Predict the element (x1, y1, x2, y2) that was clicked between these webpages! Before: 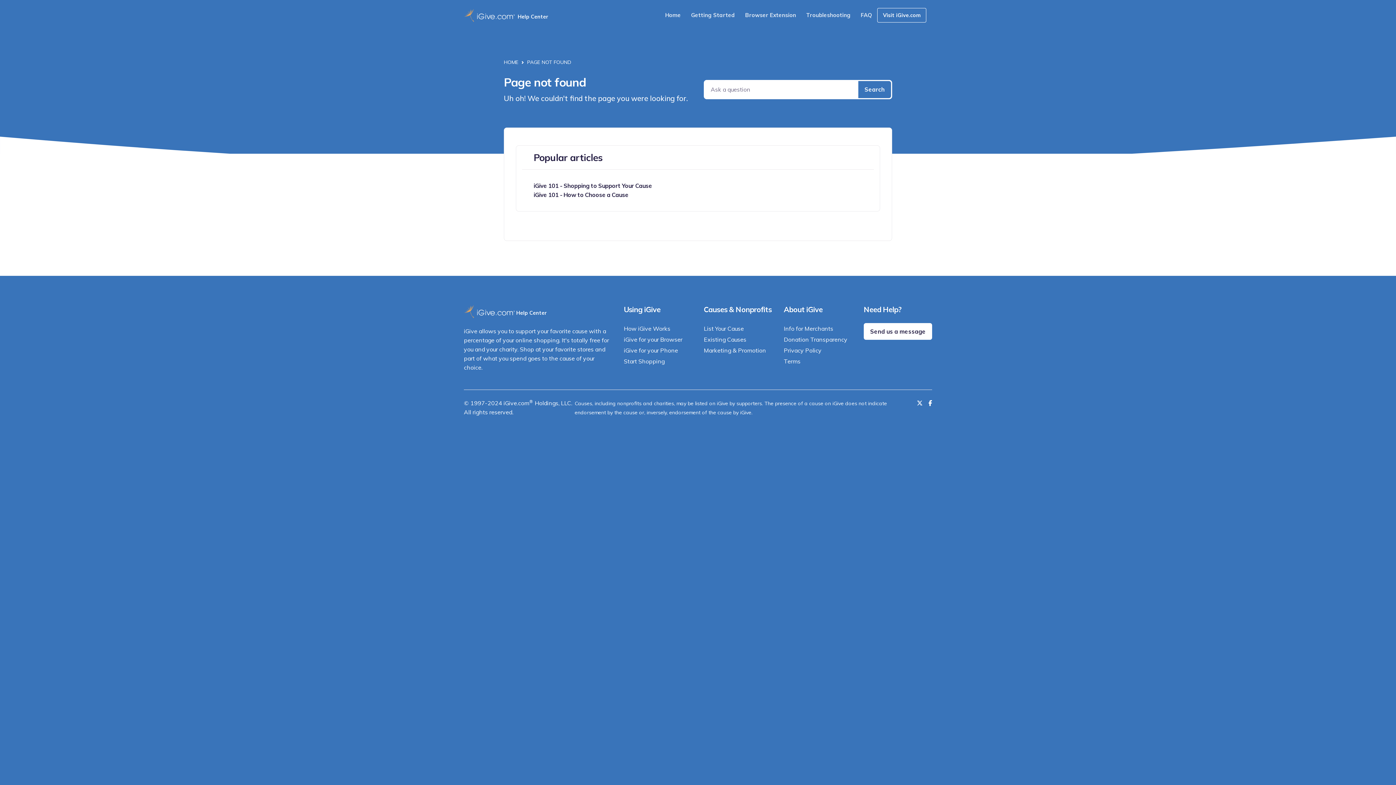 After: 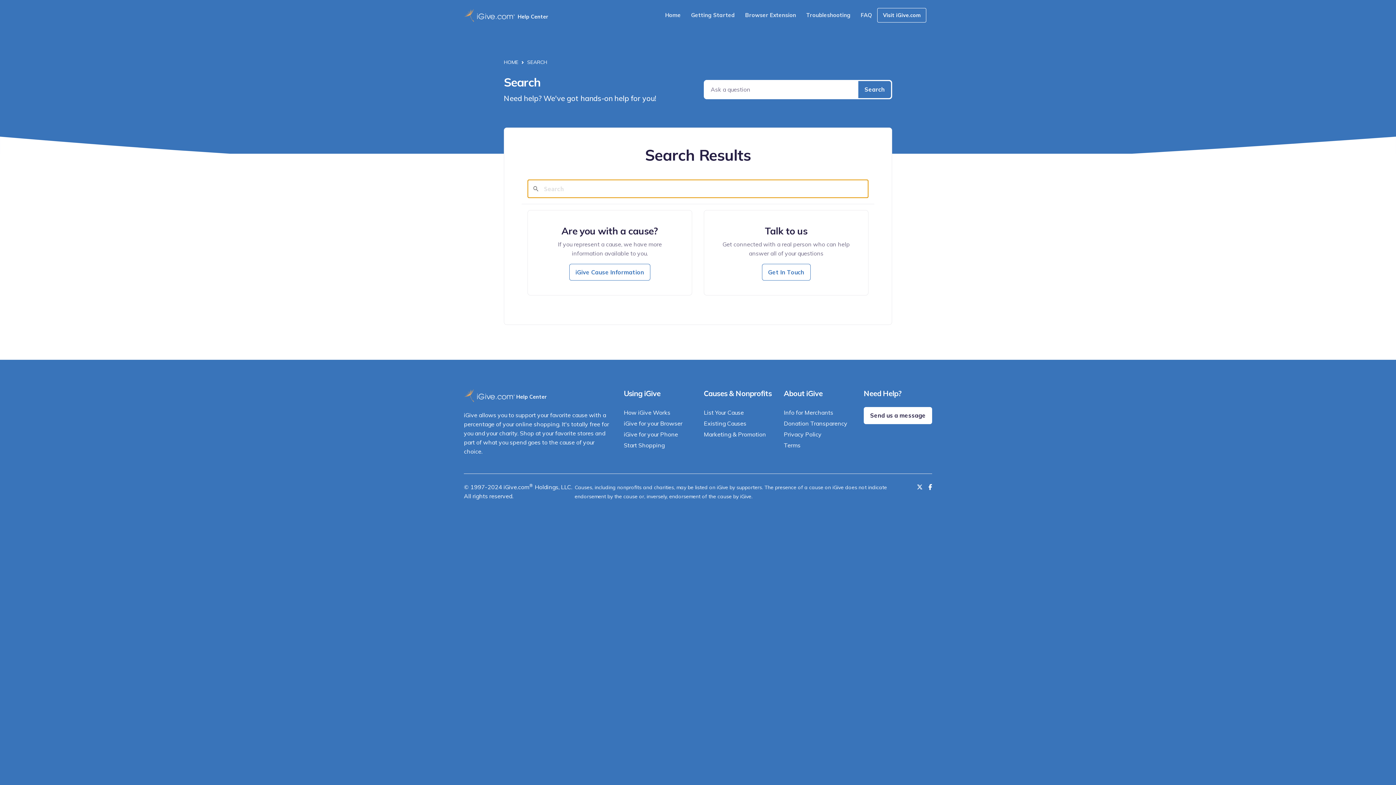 Action: label: Search bbox: (858, 81, 891, 98)